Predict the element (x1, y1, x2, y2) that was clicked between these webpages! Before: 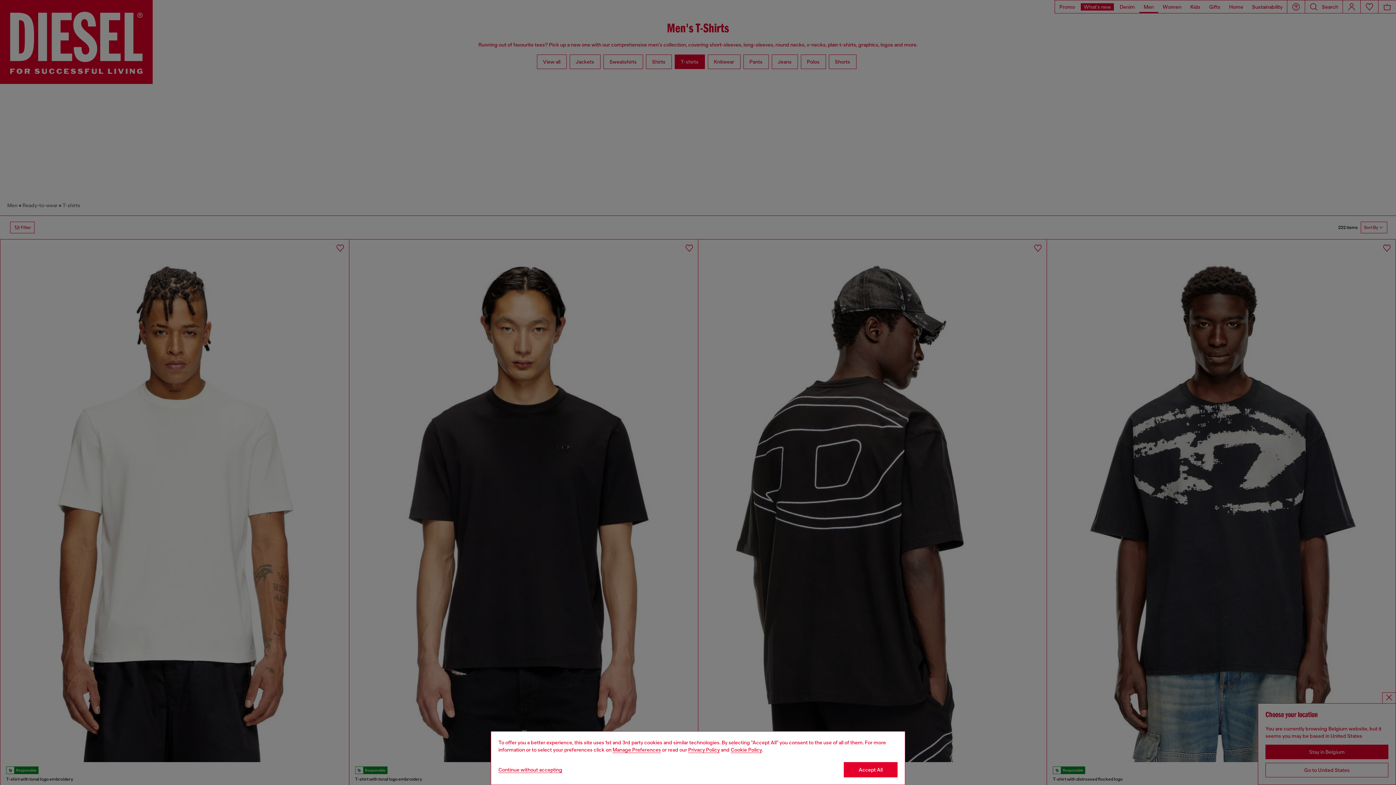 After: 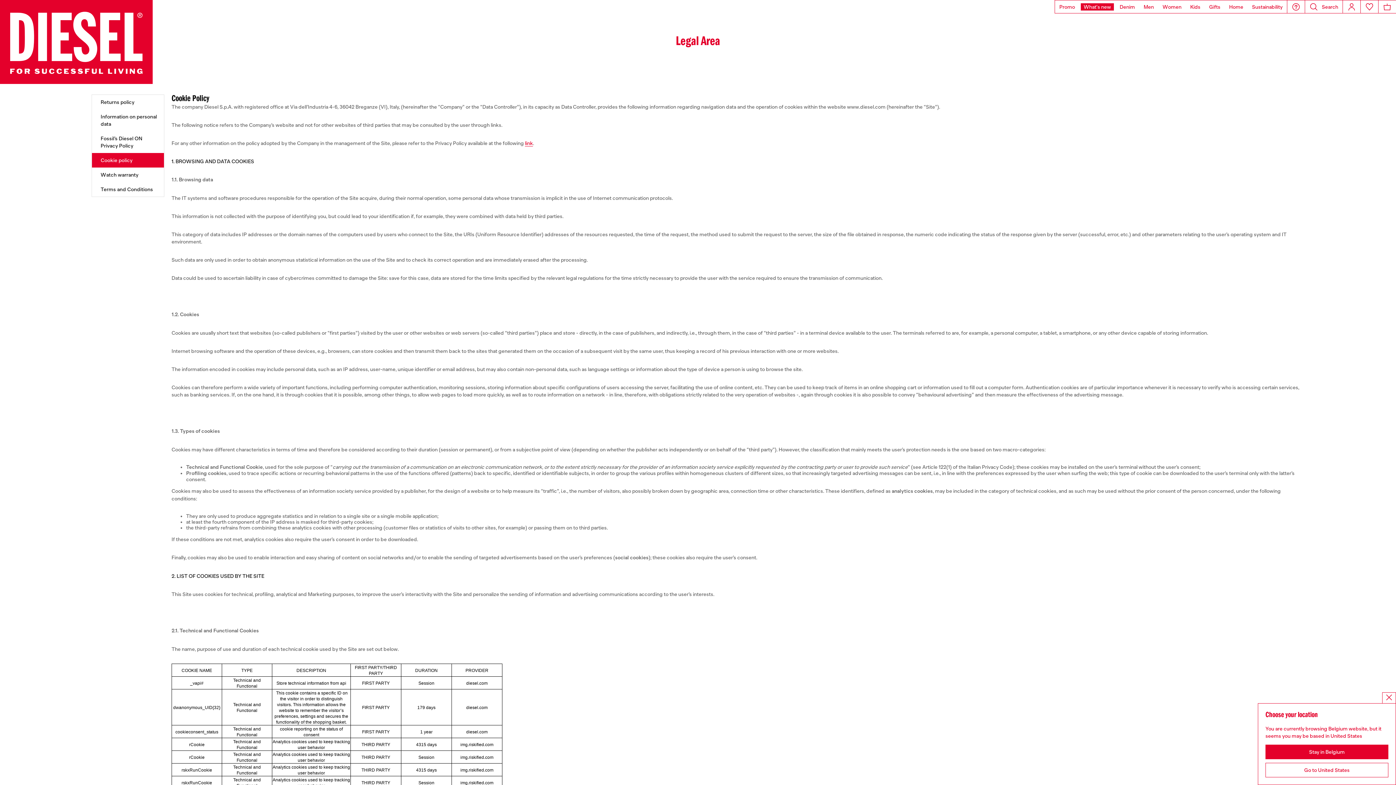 Action: label: Cookie Policy bbox: (730, 747, 762, 753)